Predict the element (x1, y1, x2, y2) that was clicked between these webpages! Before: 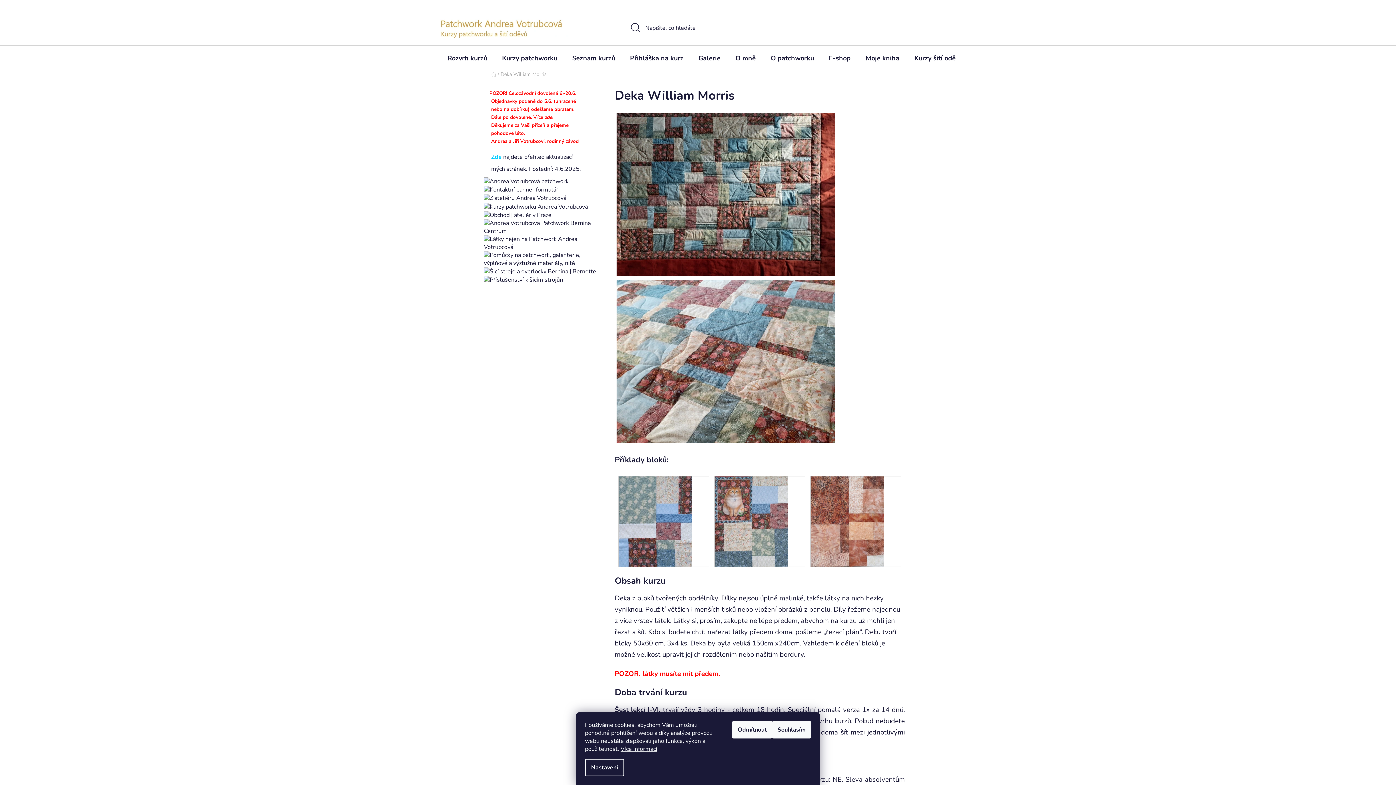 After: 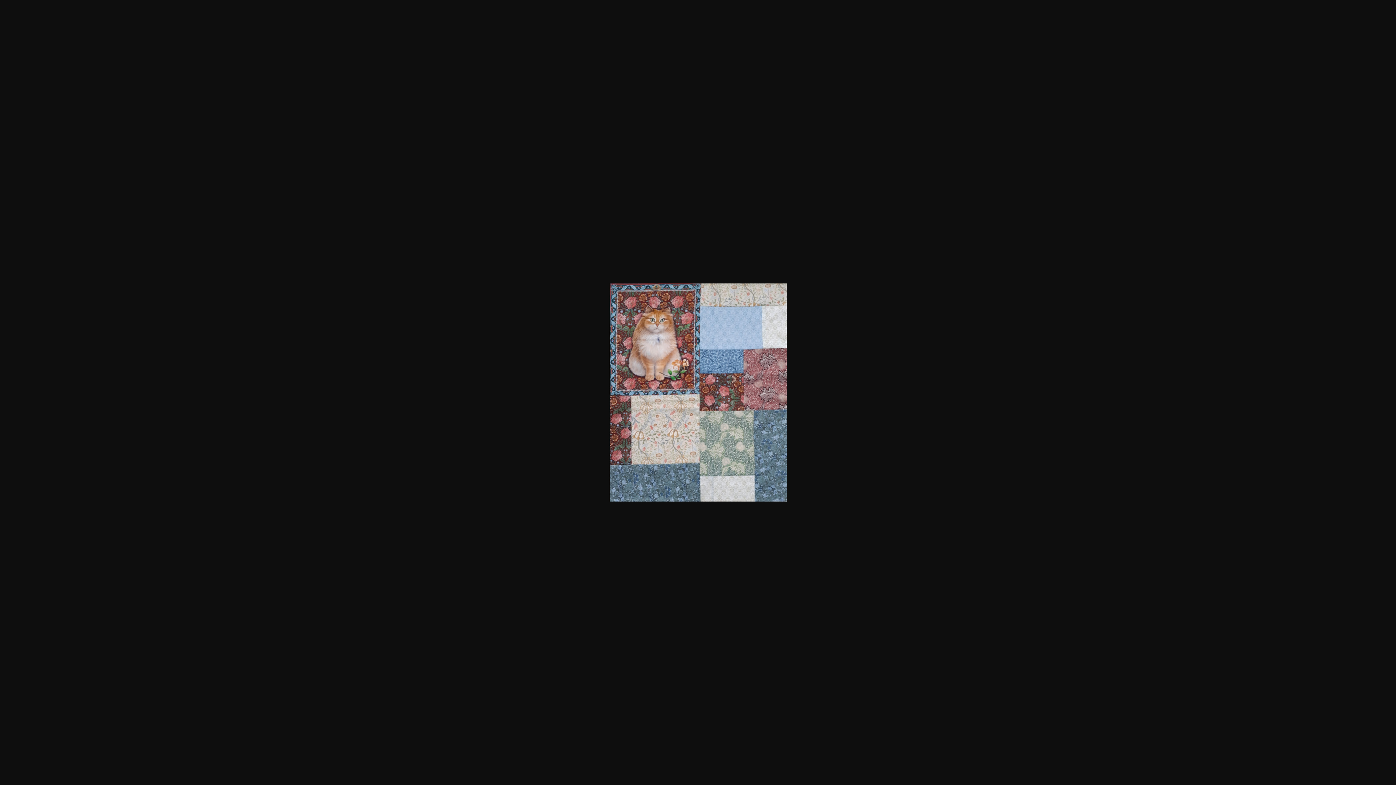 Action: bbox: (714, 517, 788, 525)